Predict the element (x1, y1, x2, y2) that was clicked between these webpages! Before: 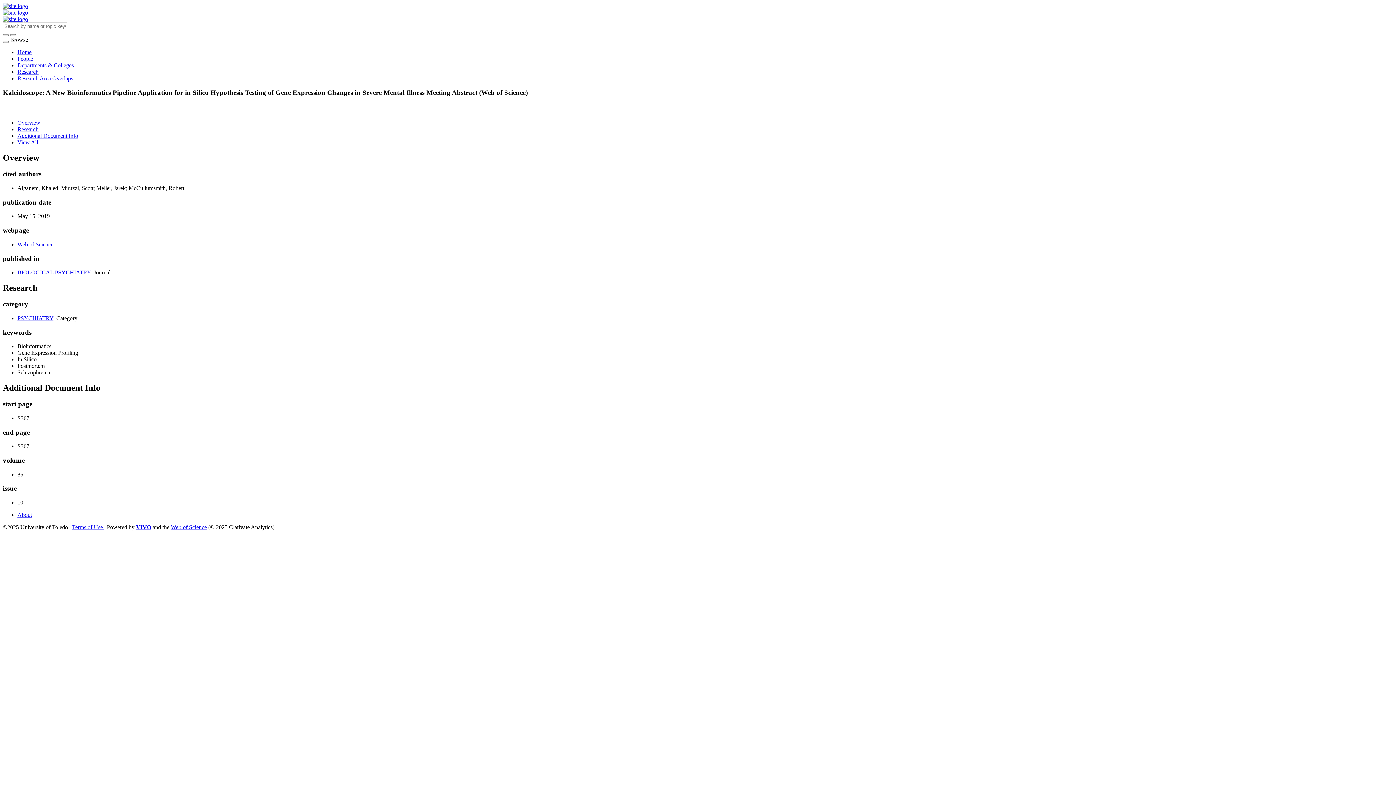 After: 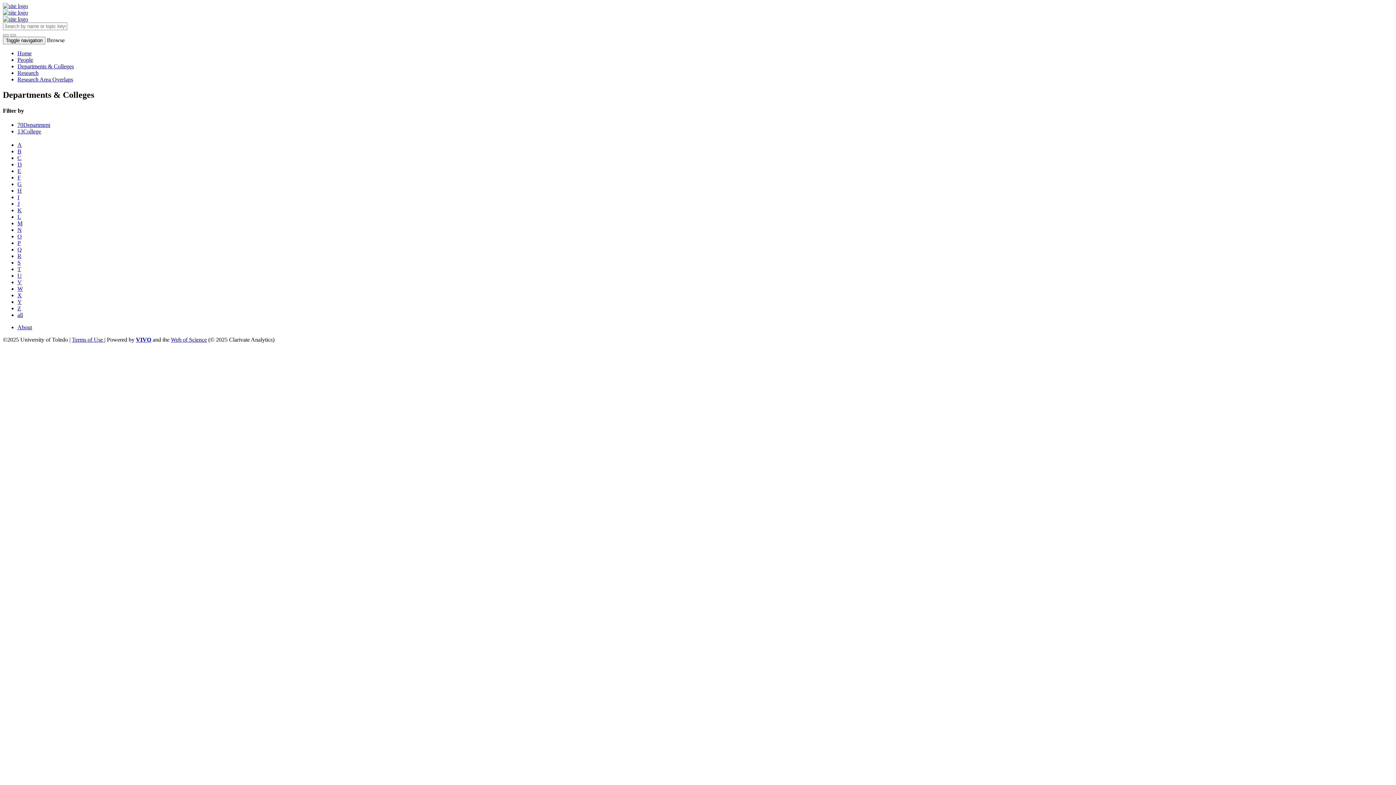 Action: label: Departments & Colleges bbox: (17, 62, 73, 68)